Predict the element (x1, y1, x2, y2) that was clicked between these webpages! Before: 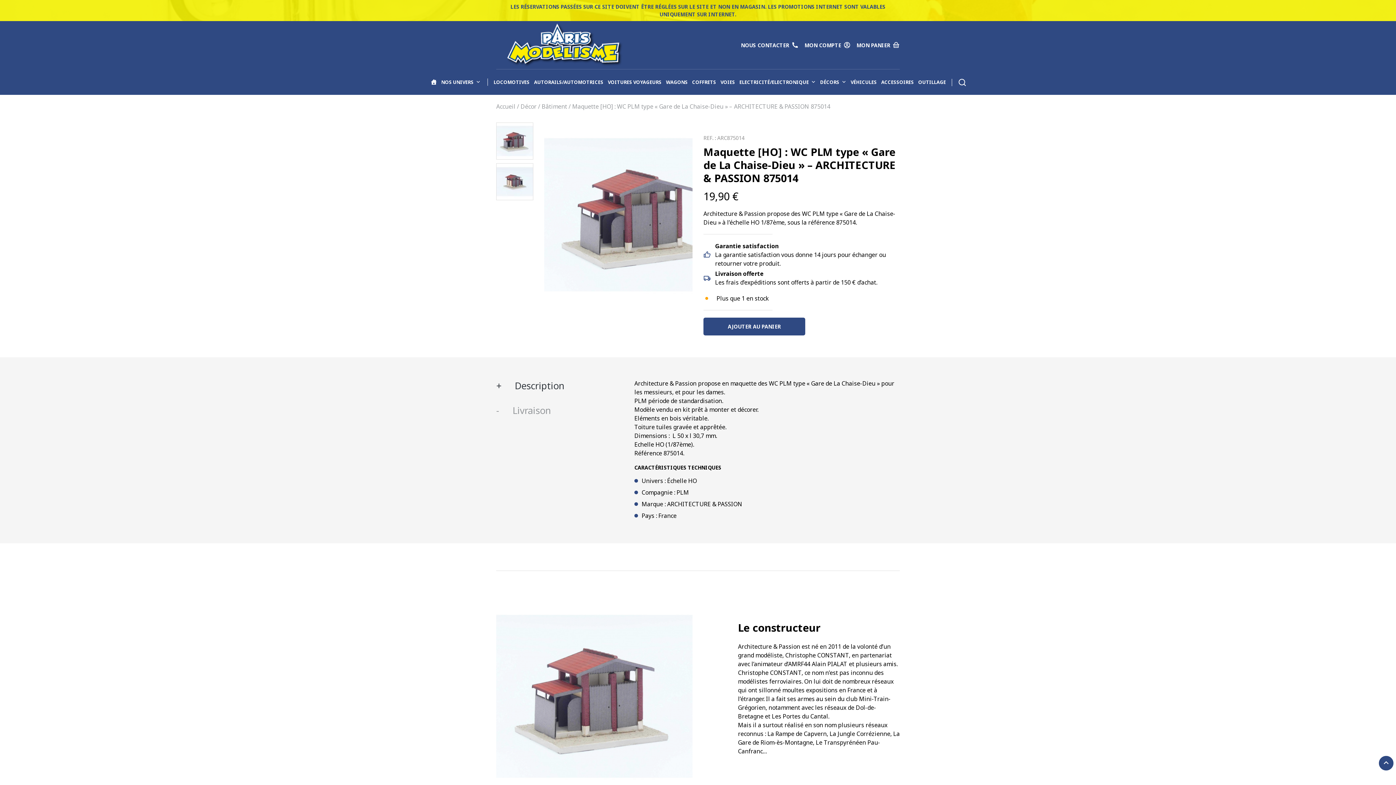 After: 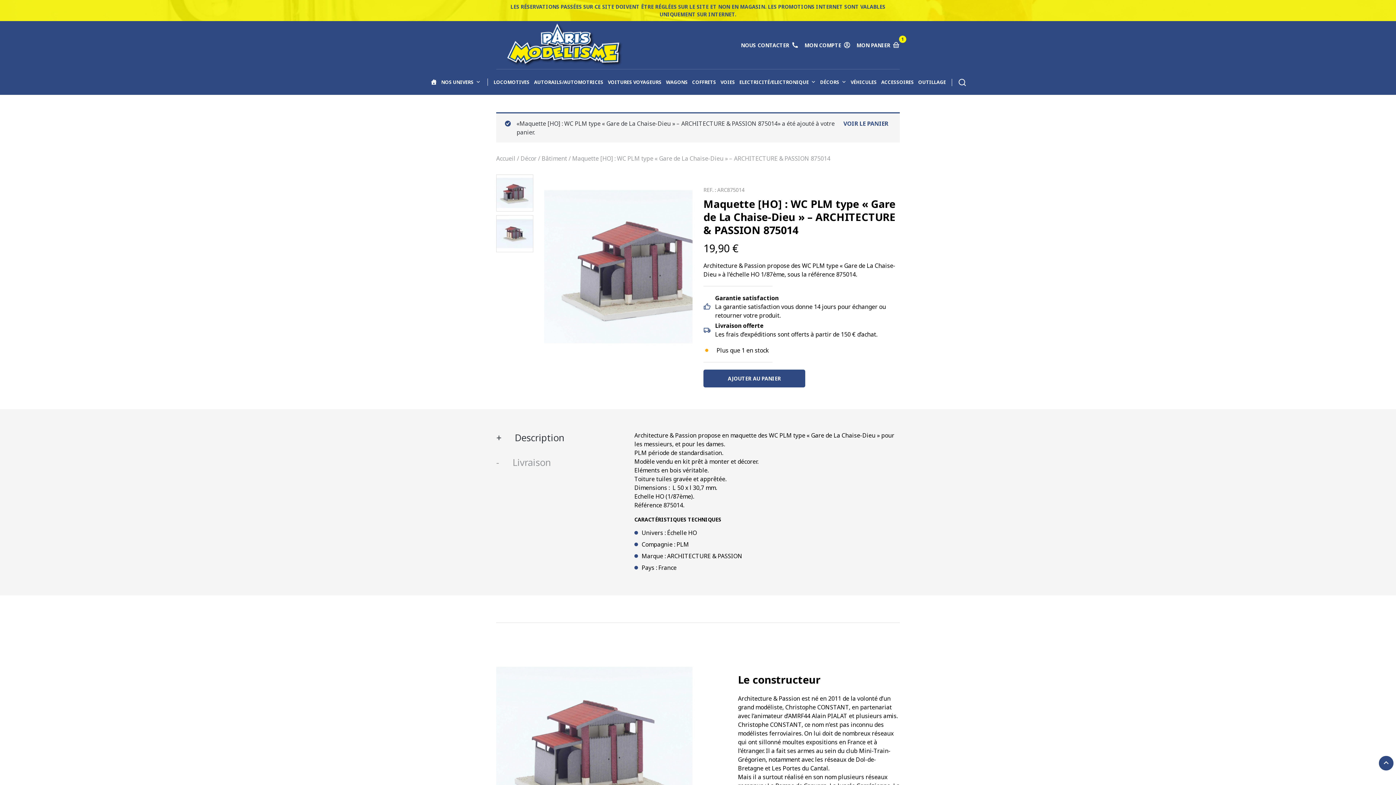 Action: label: AJOUTER AU PANIER bbox: (703, 317, 805, 335)